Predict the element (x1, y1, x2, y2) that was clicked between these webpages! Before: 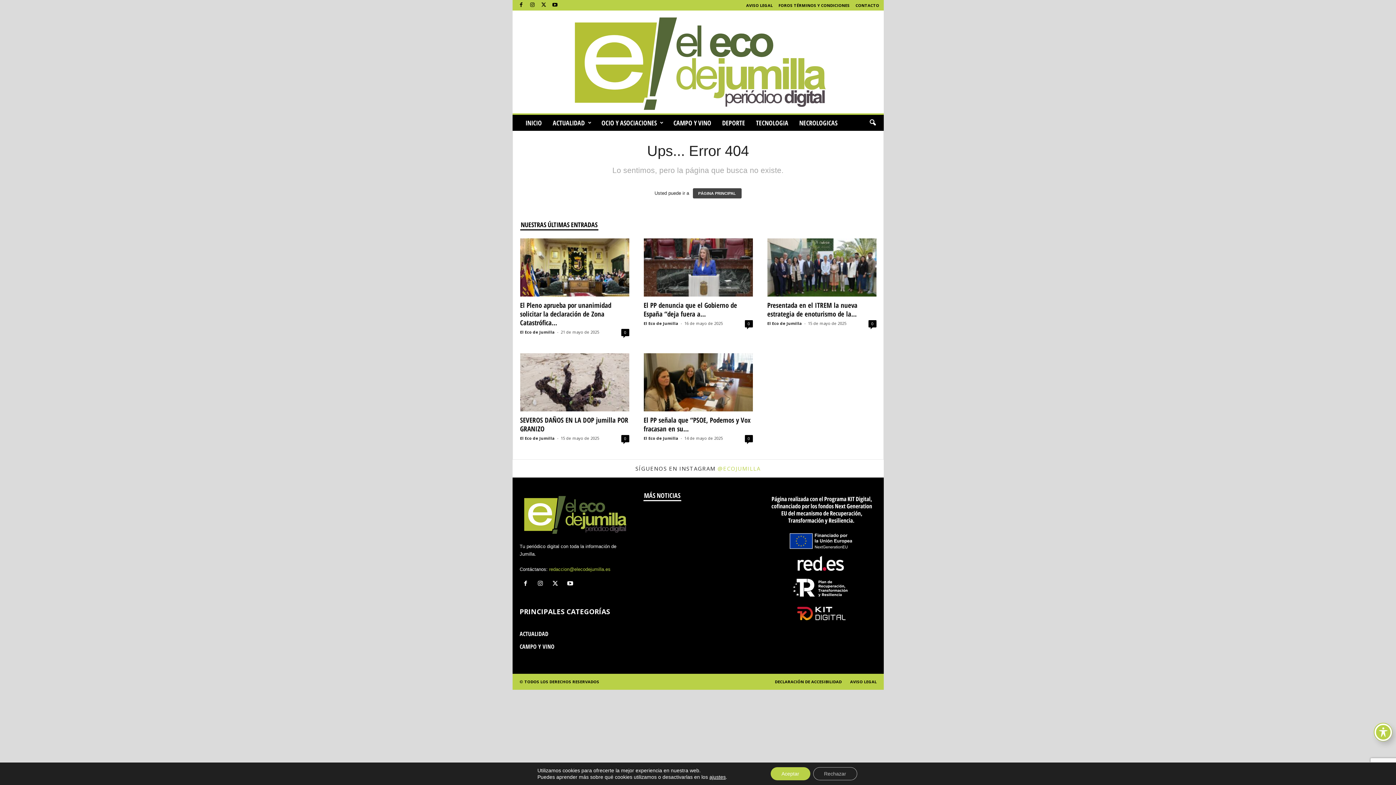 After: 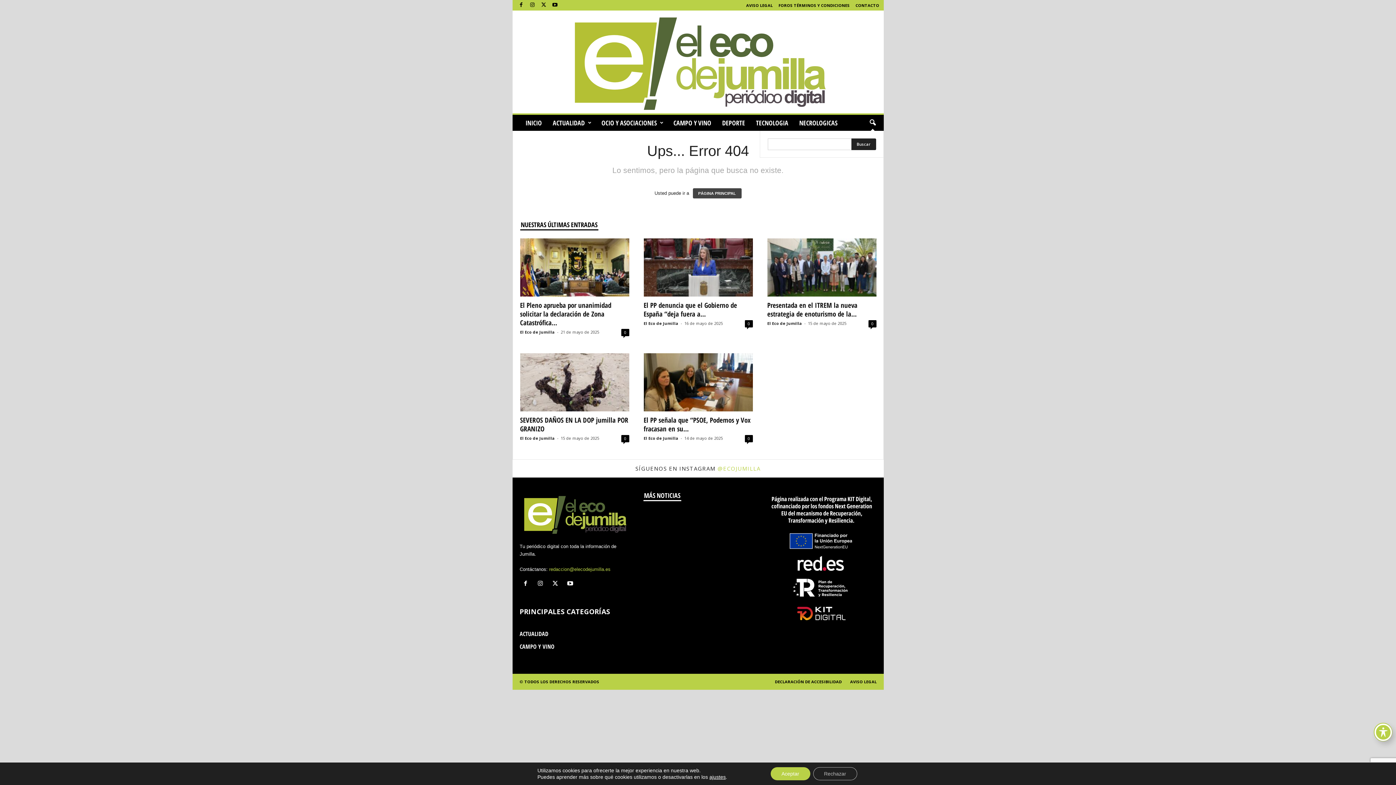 Action: label: search icon bbox: (864, 115, 880, 131)